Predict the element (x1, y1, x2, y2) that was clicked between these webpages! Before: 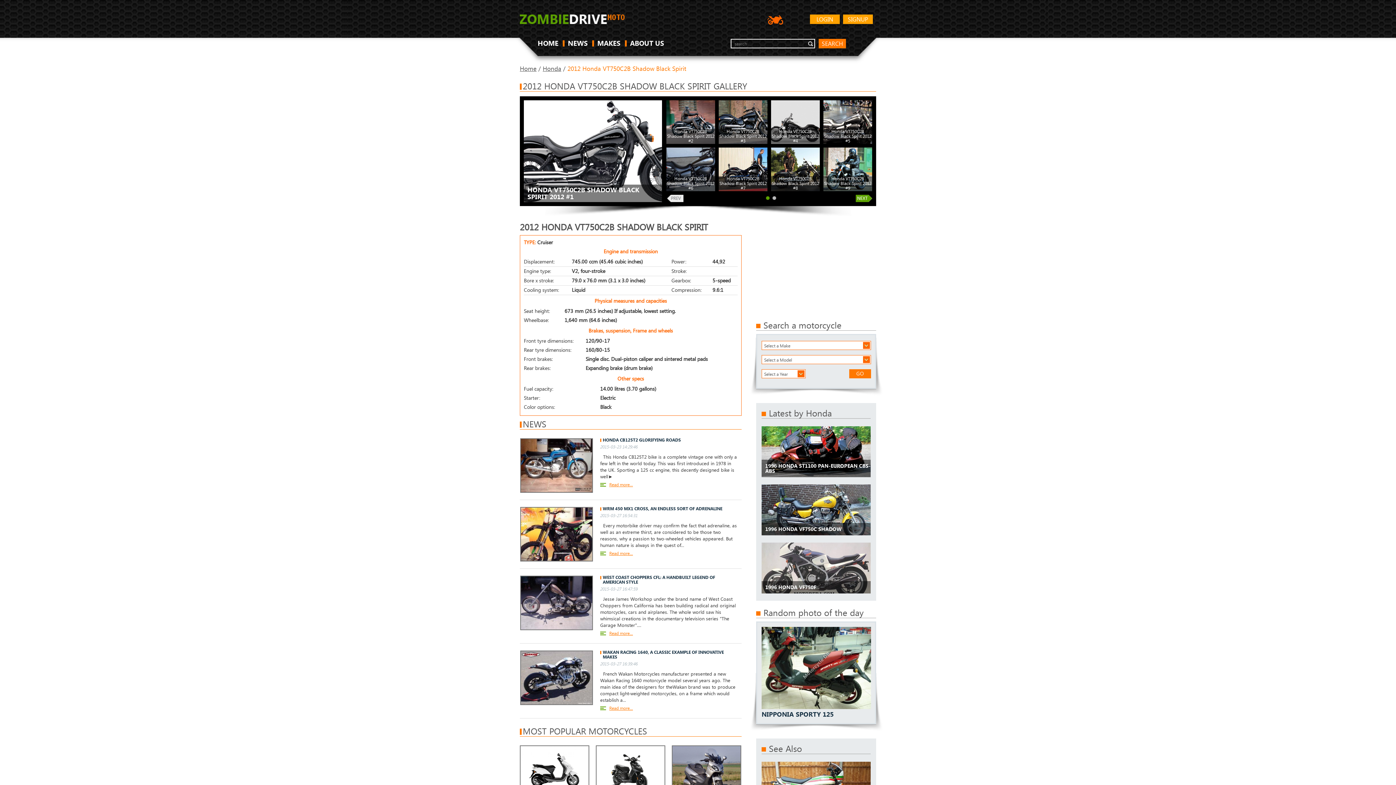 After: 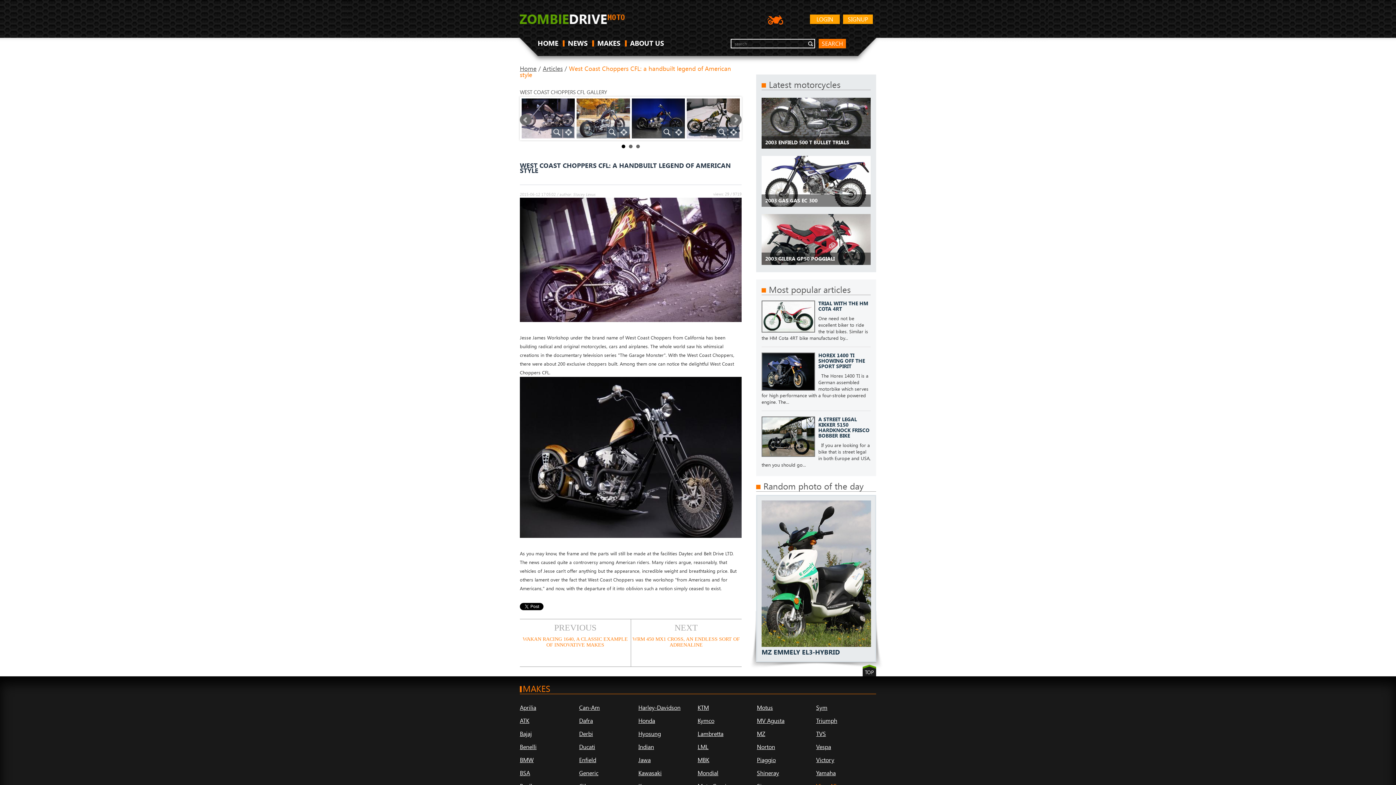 Action: label: WEST COAST CHOPPERS CFL: A HANDBUILT LEGEND OF AMERICAN STYLE
2015-03-27 16:47:59
  Jesse James Workshop under the brand name of West Coast Choppers from California has been building radical and original motorcycles, cars and airplanes. The whole world saw his whimsical creations in the documentary television series "The Garage Monster"....
Read more... bbox: (512, 569, 741, 643)